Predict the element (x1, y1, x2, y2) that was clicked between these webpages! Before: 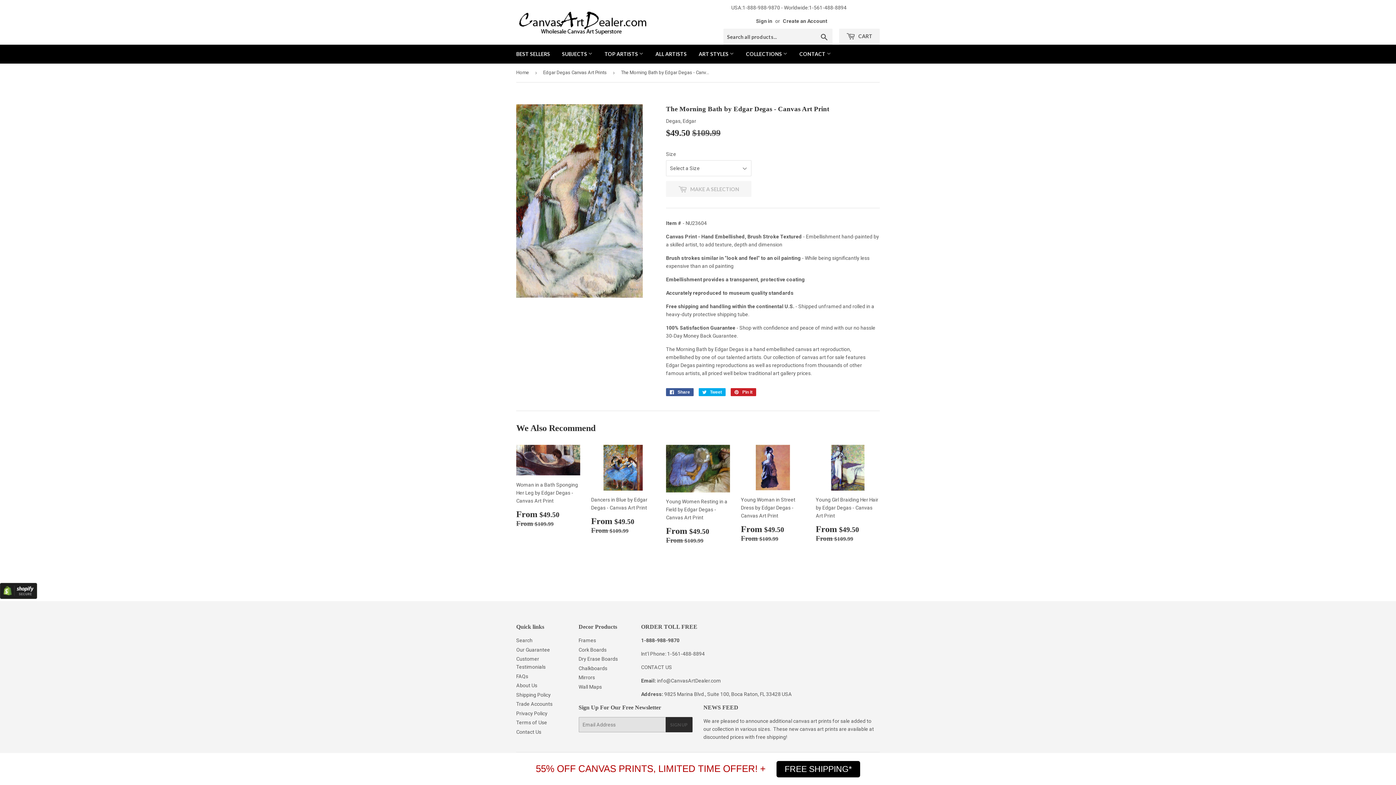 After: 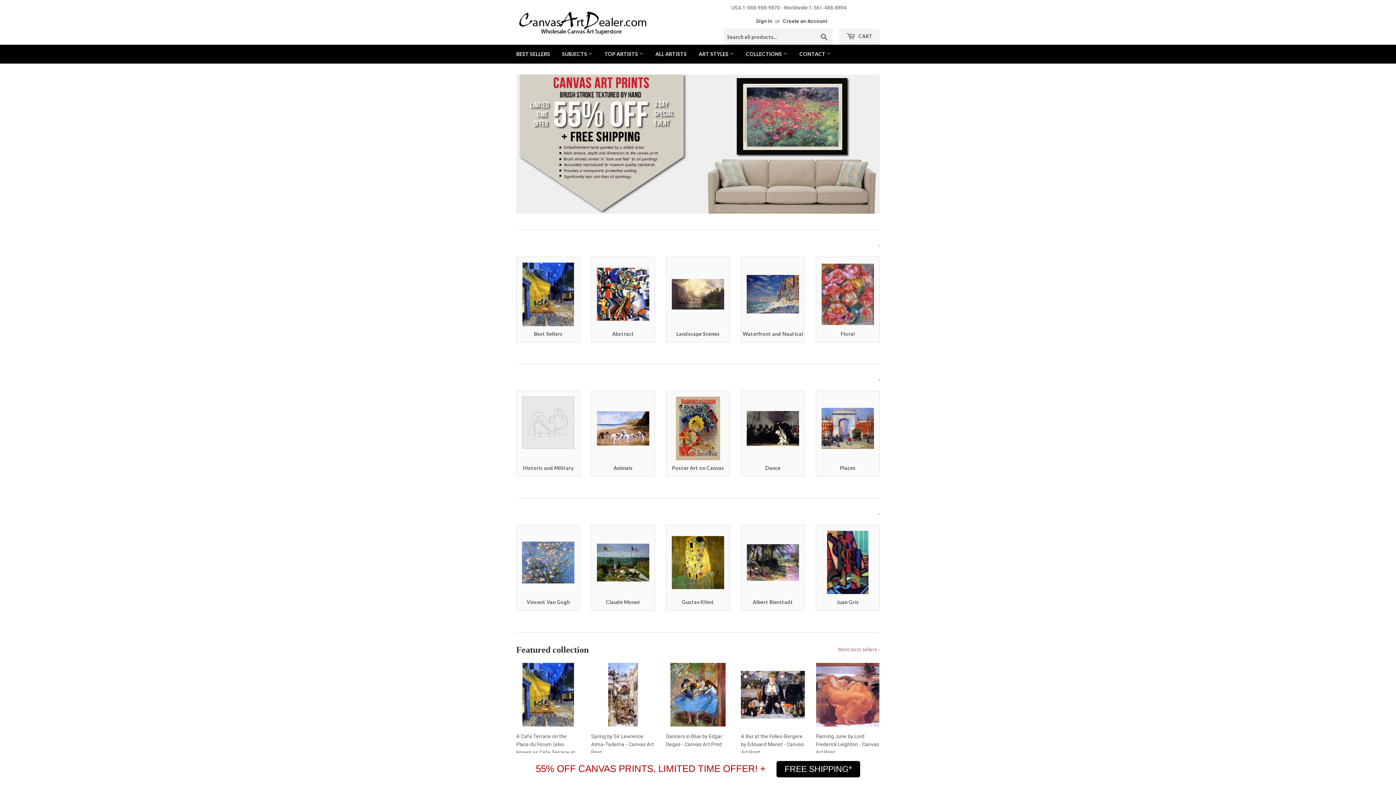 Action: bbox: (516, 8, 698, 36)